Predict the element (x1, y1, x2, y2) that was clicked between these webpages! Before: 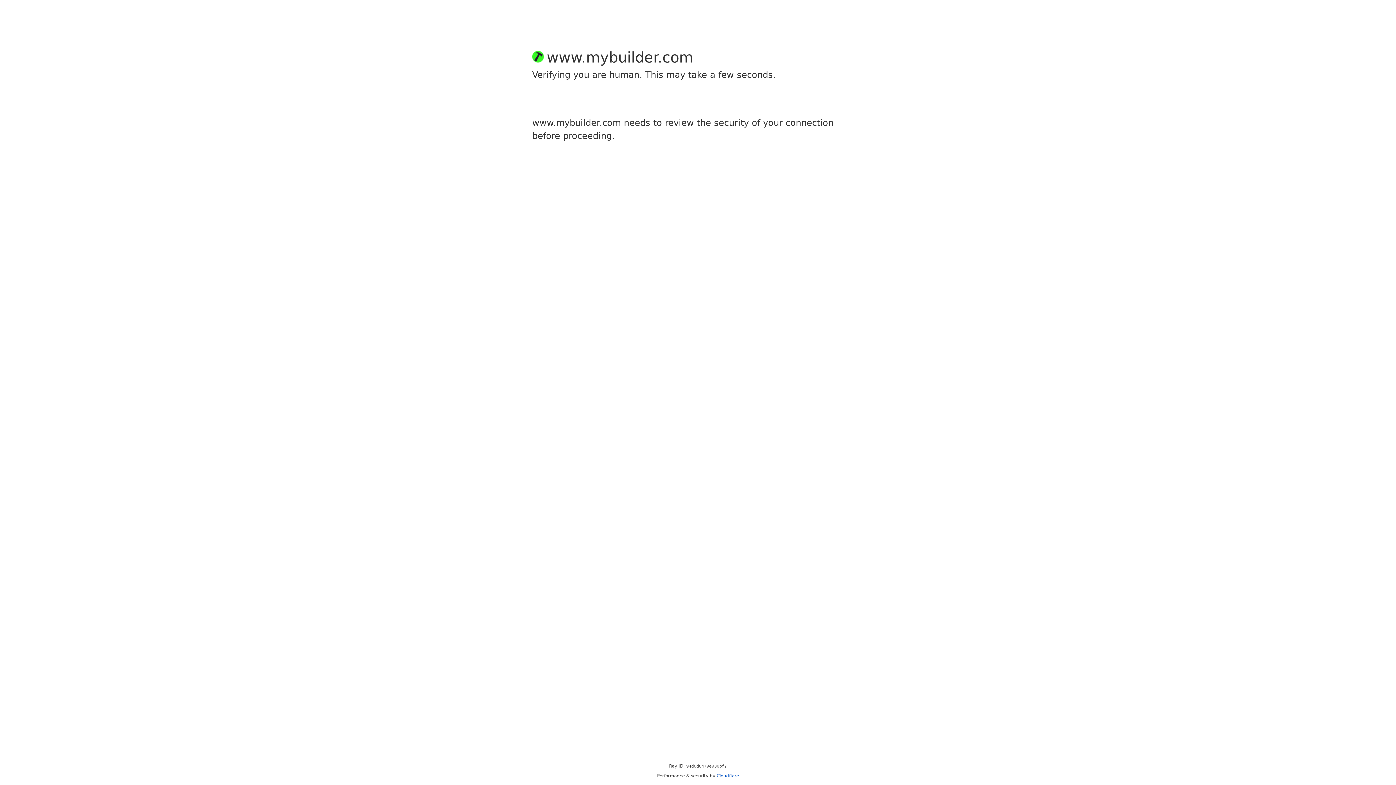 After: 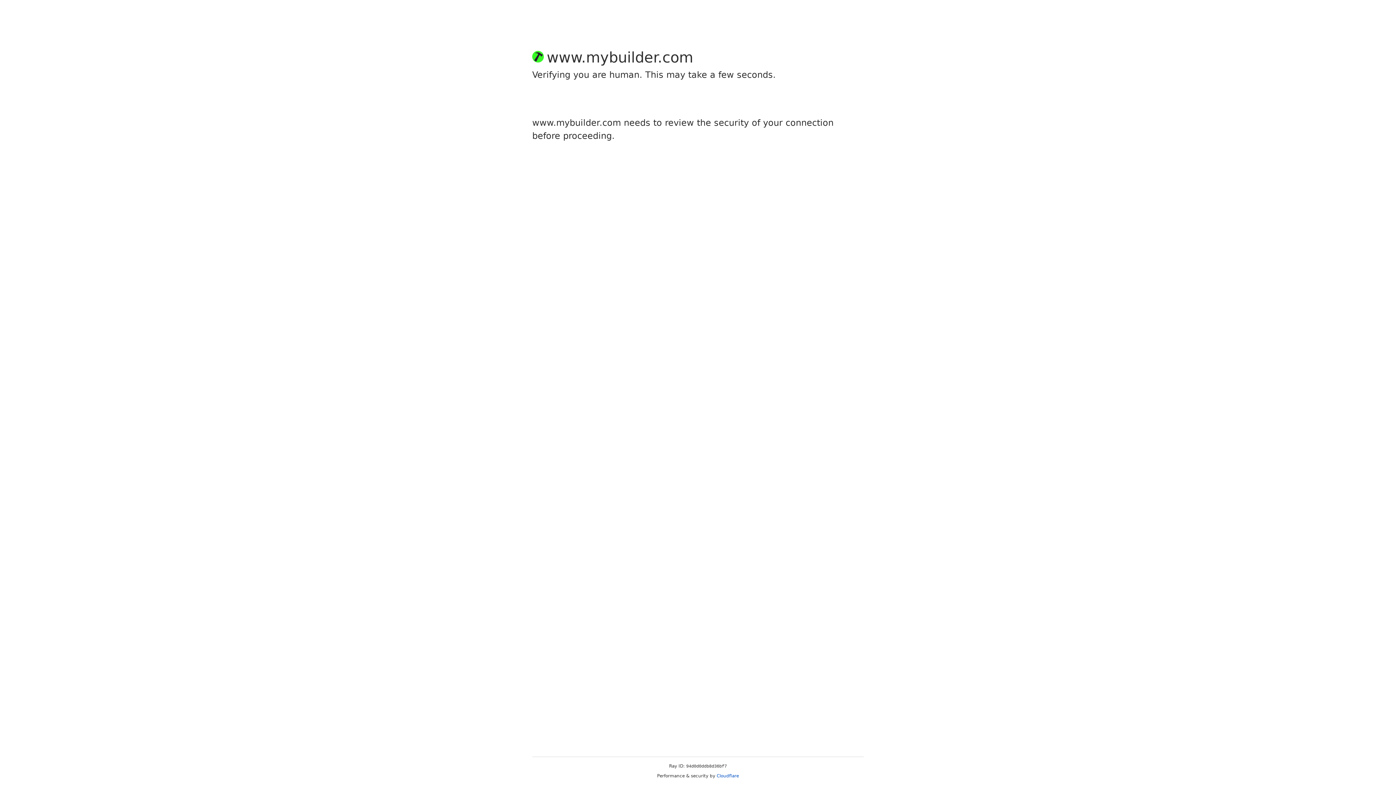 Action: bbox: (716, 773, 739, 778) label: Cloudflare